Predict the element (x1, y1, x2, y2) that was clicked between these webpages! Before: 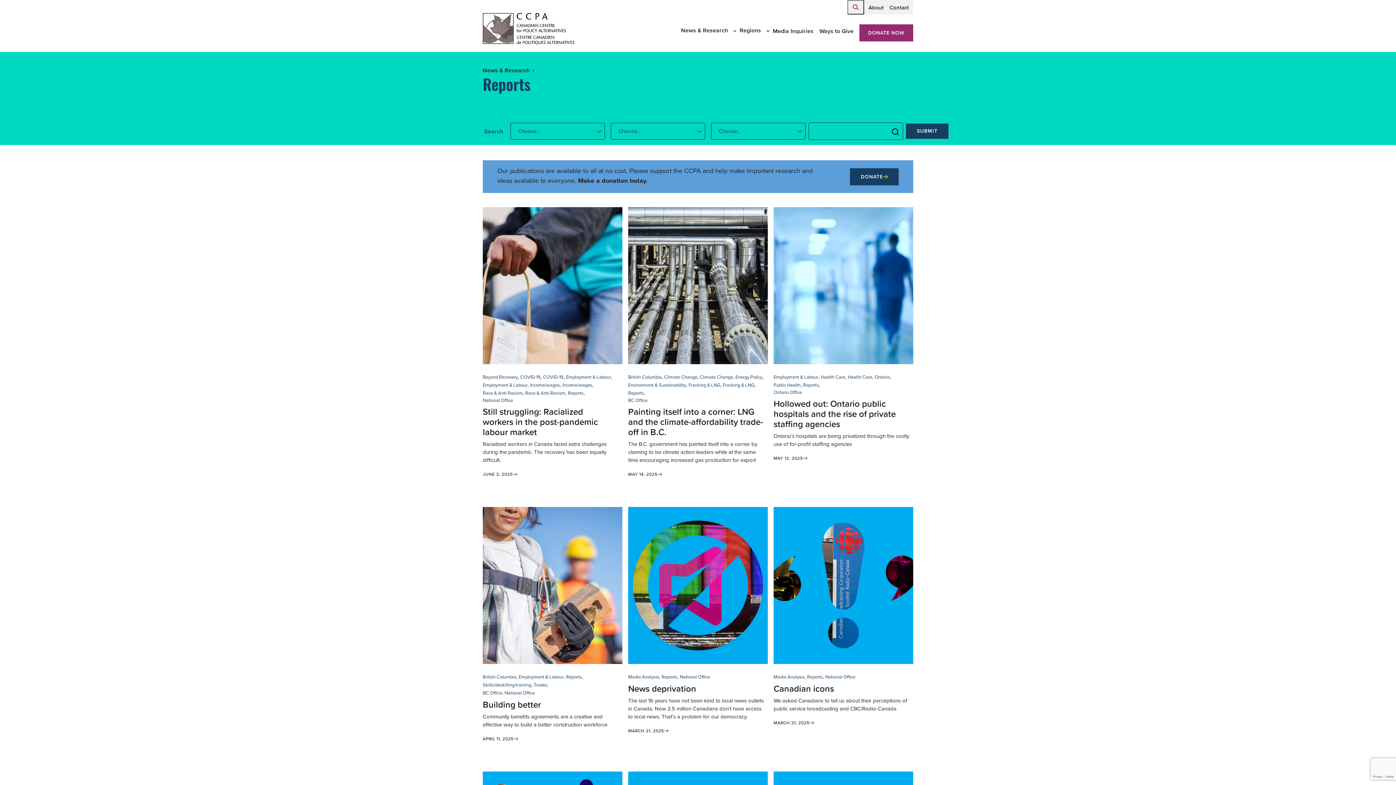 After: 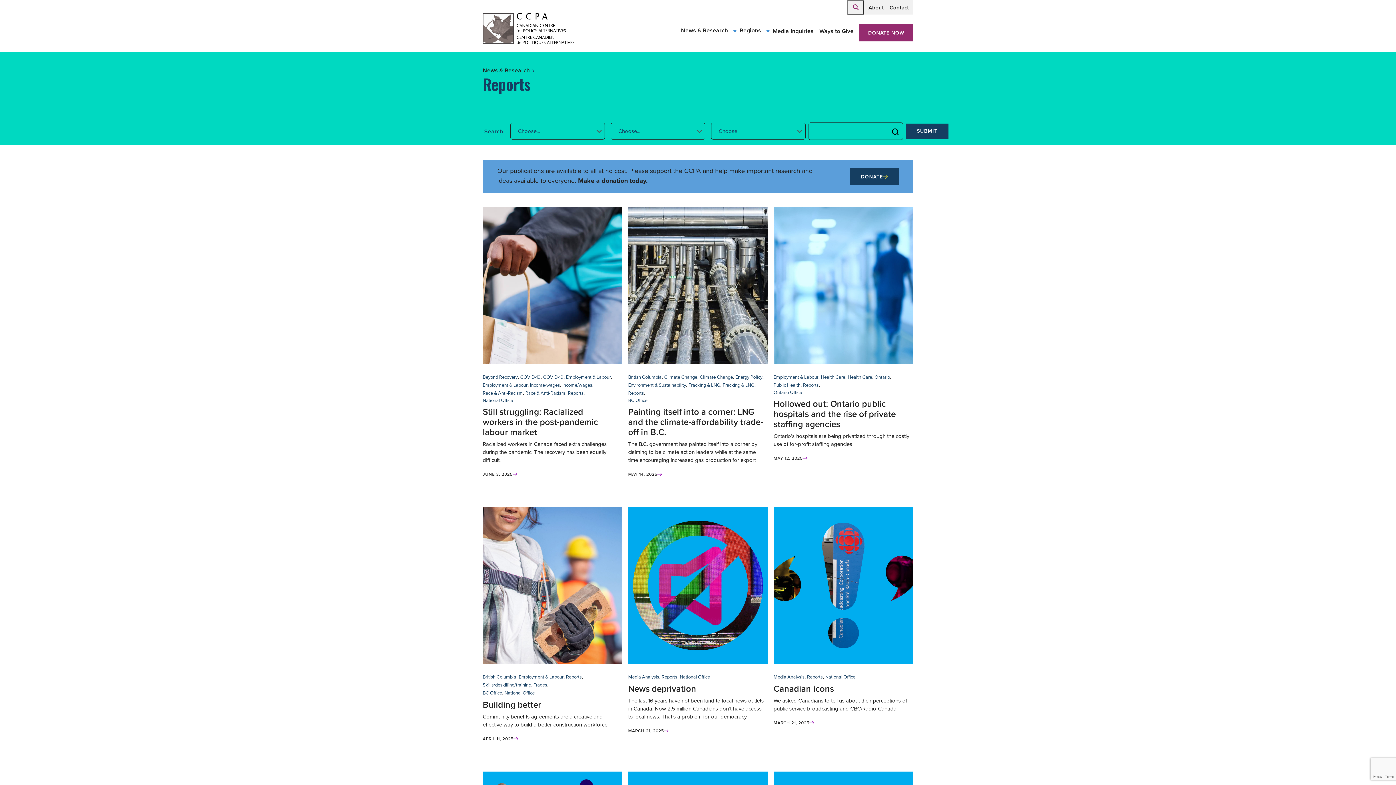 Action: label: Reports bbox: (568, 389, 583, 397)